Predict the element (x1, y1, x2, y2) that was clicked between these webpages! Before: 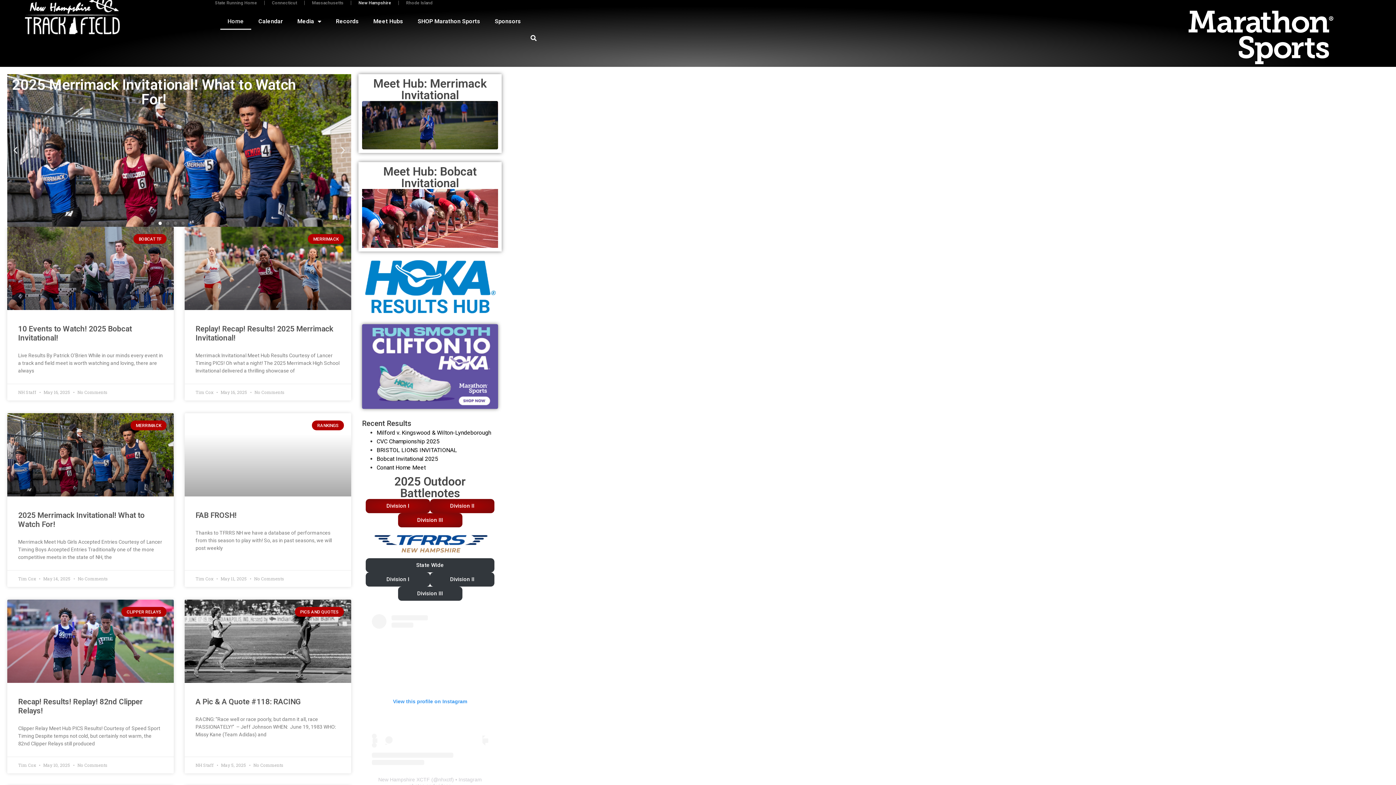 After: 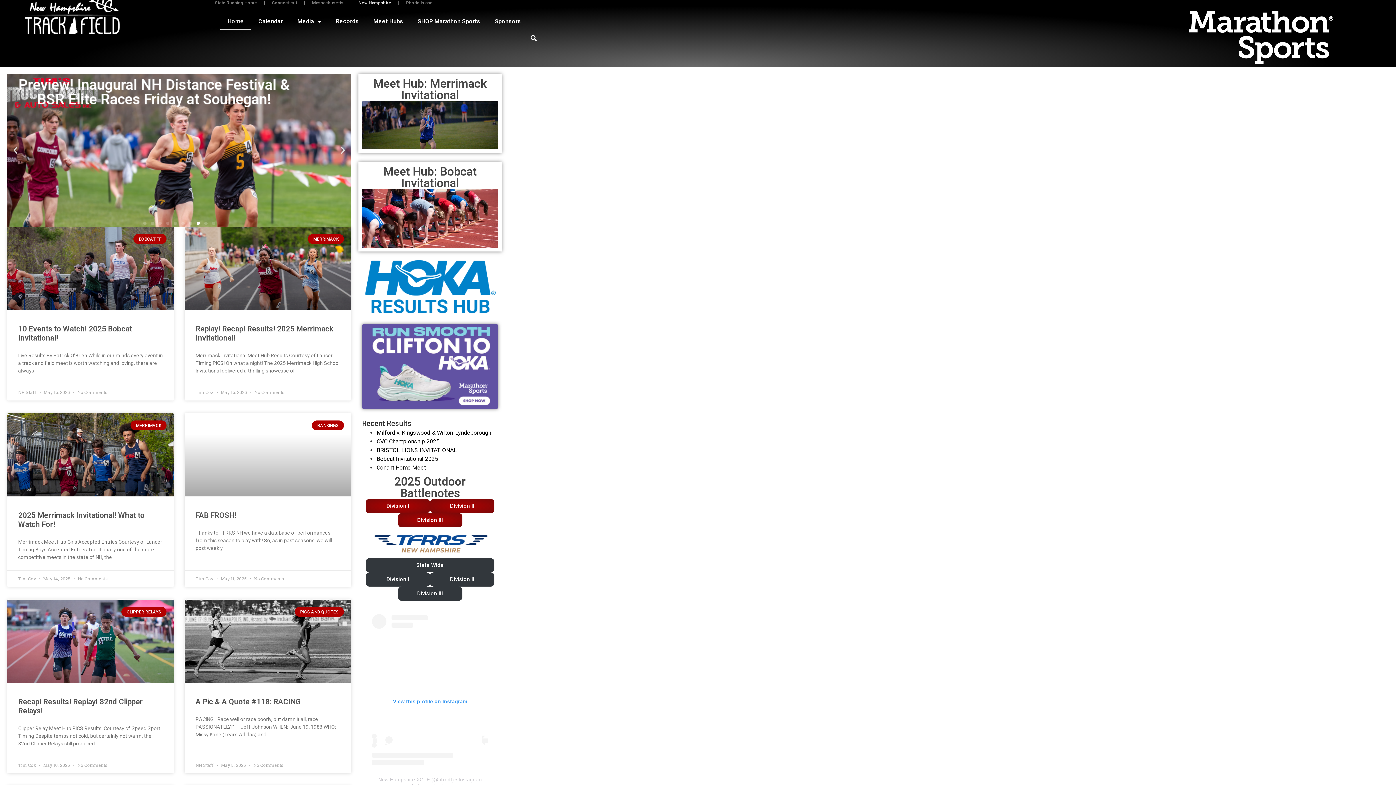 Action: label: nhxctf bbox: (438, 777, 452, 782)